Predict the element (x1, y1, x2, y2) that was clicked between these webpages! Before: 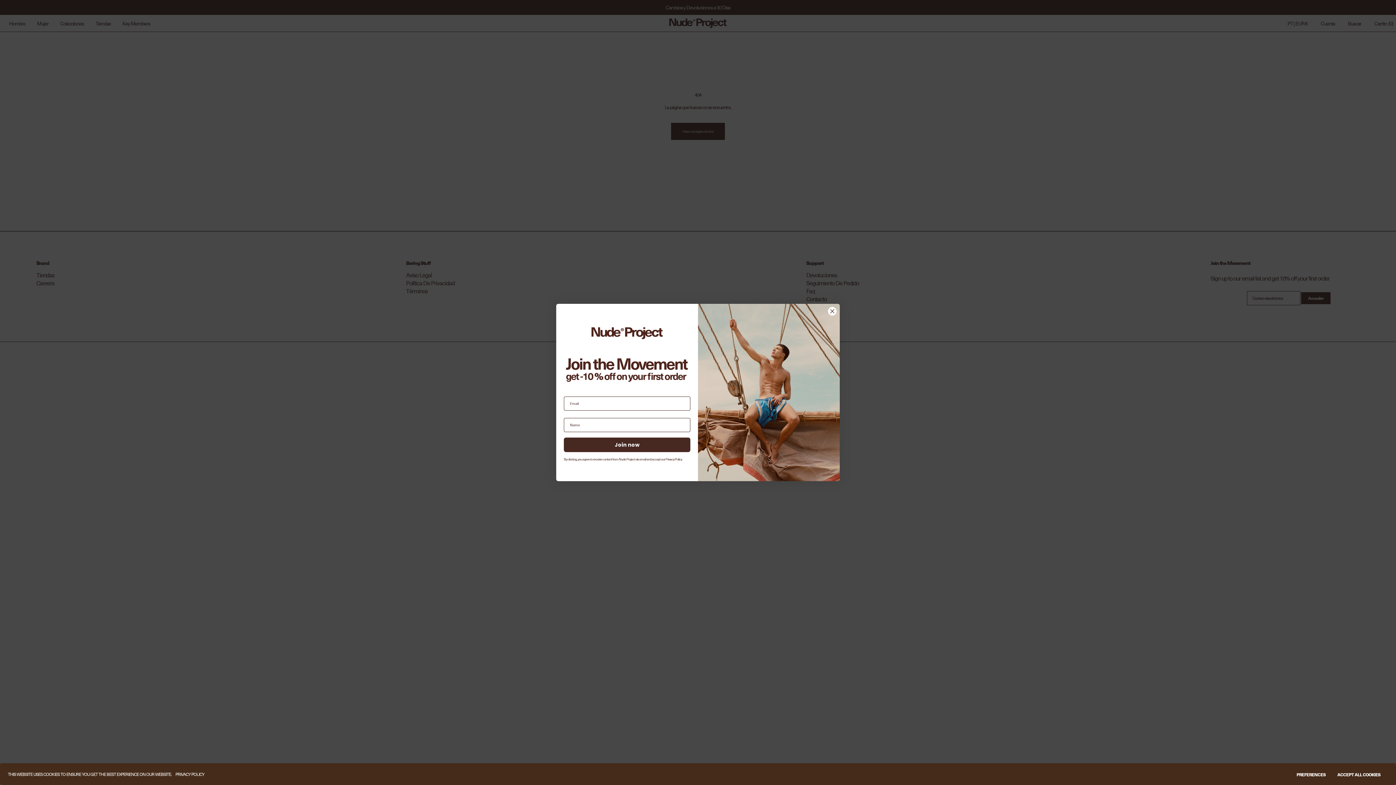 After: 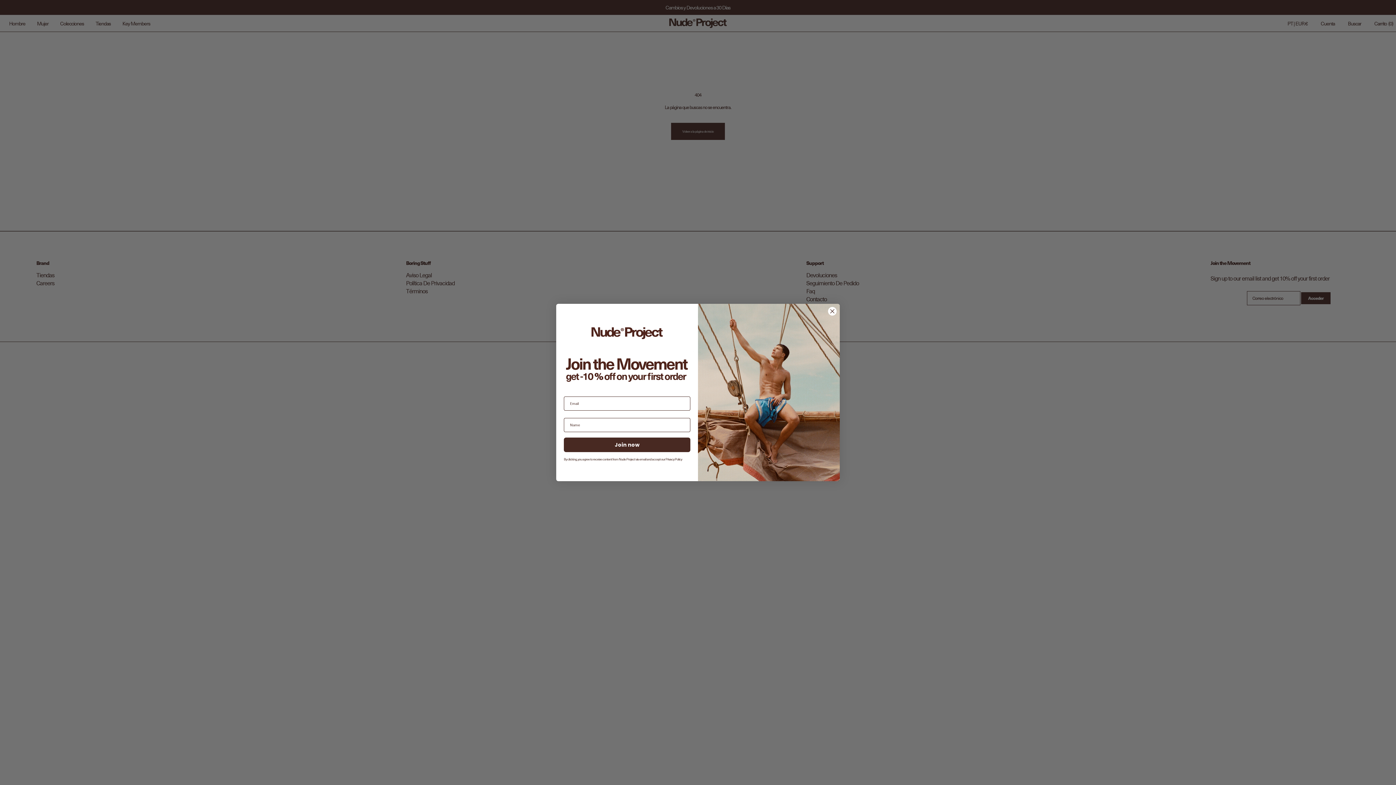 Action: bbox: (1331, 768, 1386, 781) label: ACCEPT ALL COOKIES